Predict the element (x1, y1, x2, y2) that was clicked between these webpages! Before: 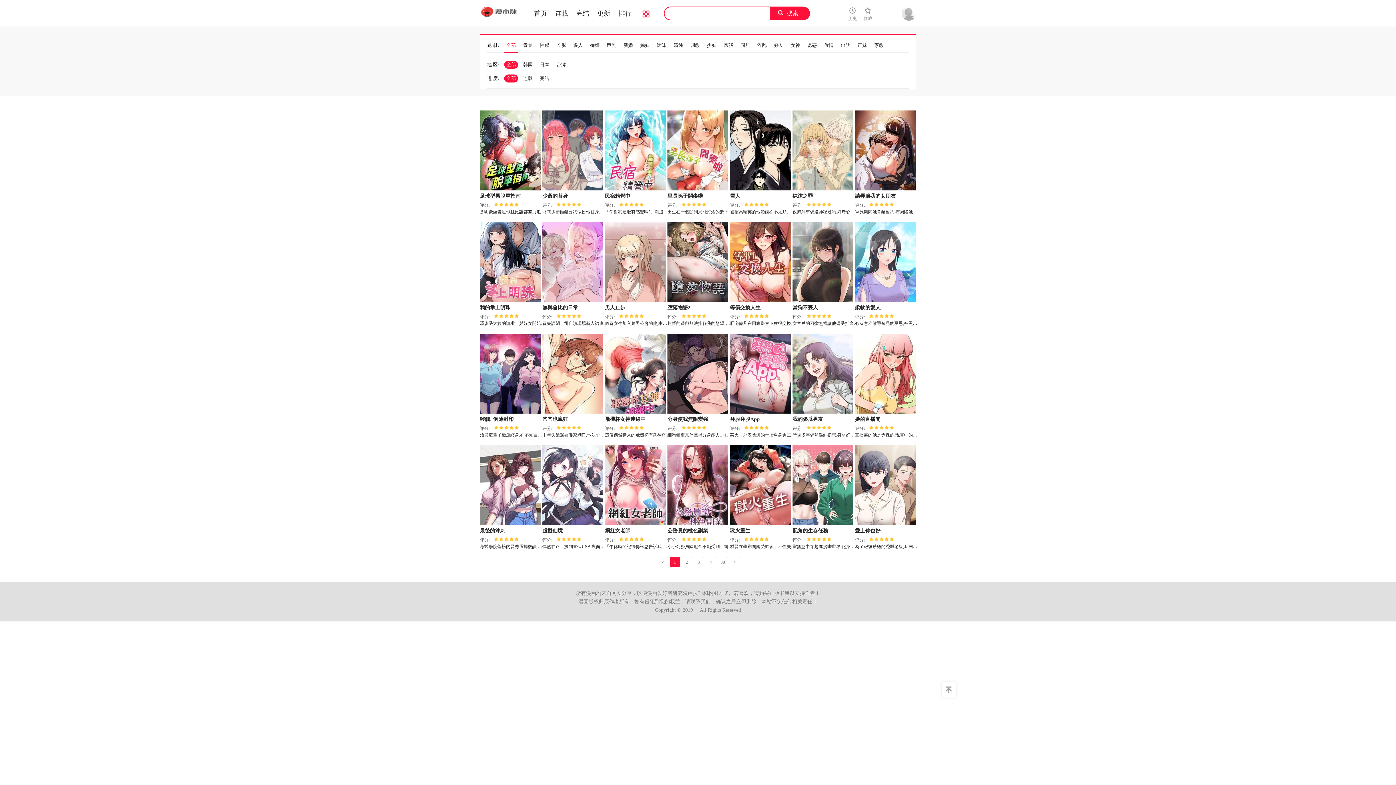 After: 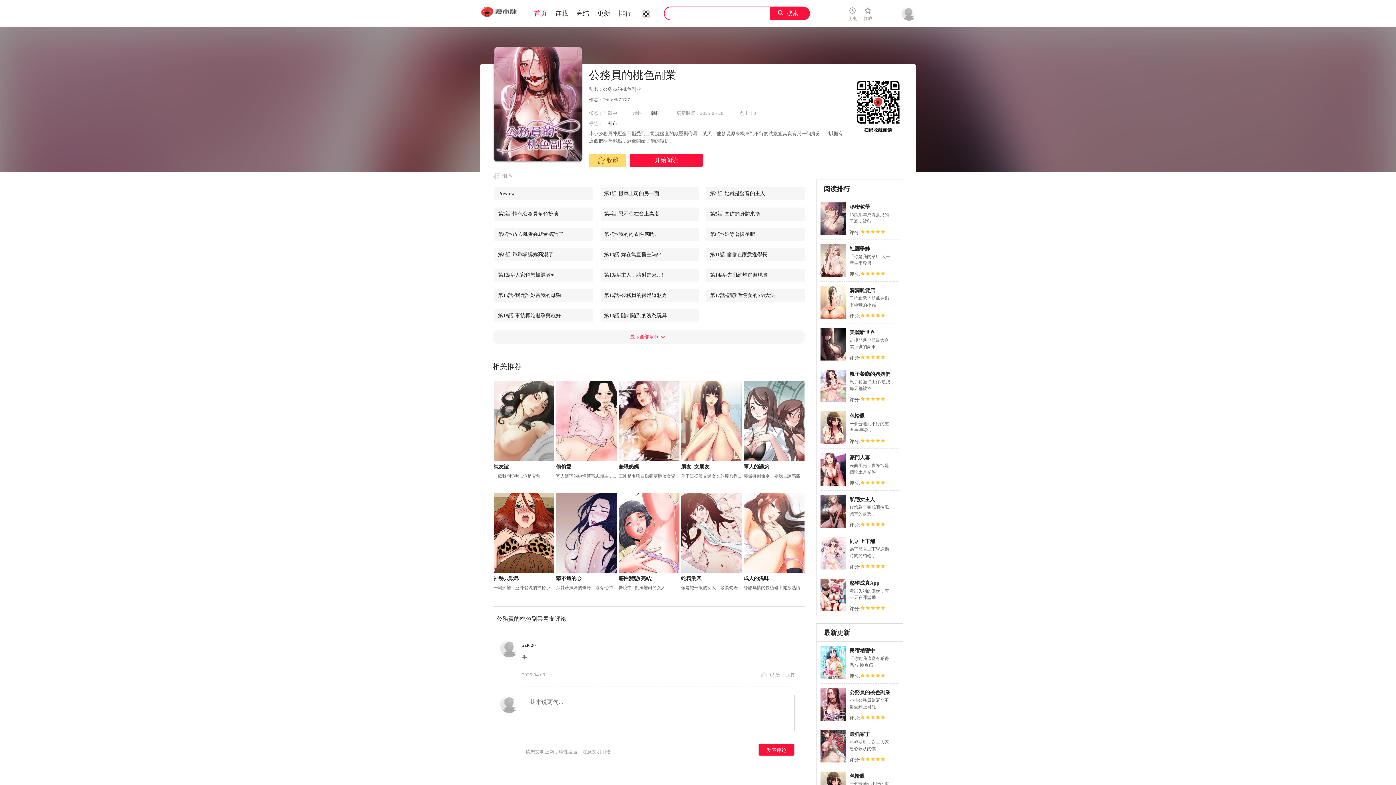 Action: label: 公務員的桃色副業 bbox: (667, 528, 708, 533)